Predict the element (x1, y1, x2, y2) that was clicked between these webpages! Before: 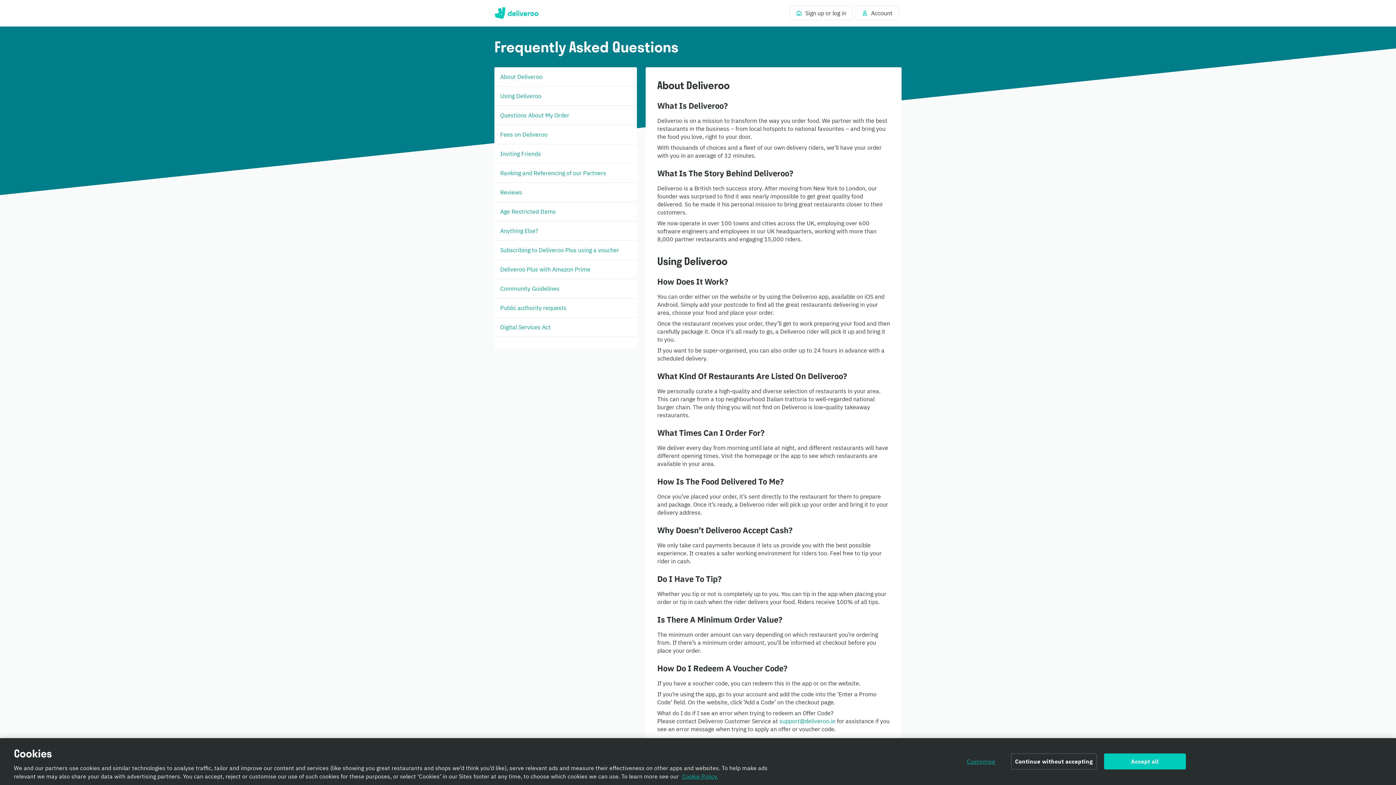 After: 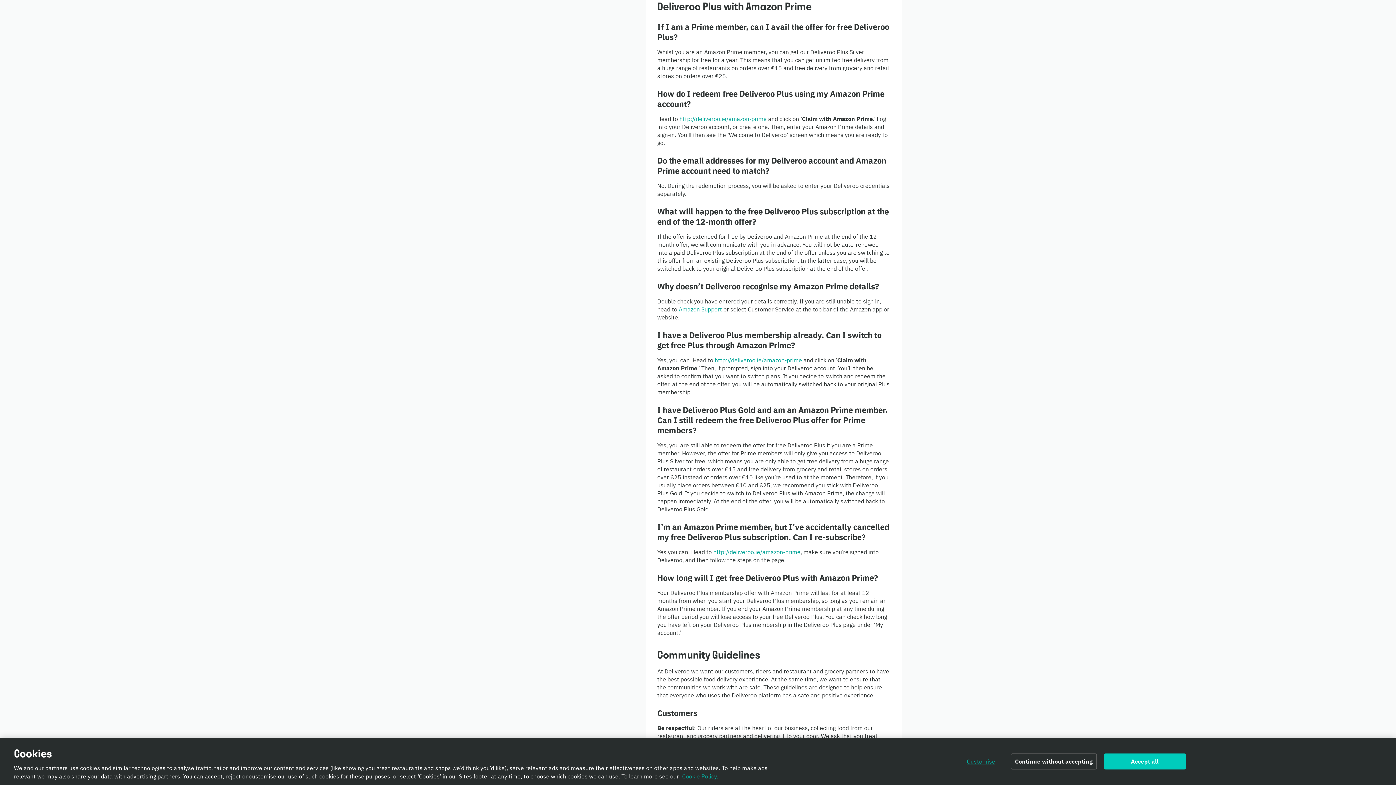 Action: bbox: (500, 265, 590, 273) label: Deliveroo Plus with Amazon Prime